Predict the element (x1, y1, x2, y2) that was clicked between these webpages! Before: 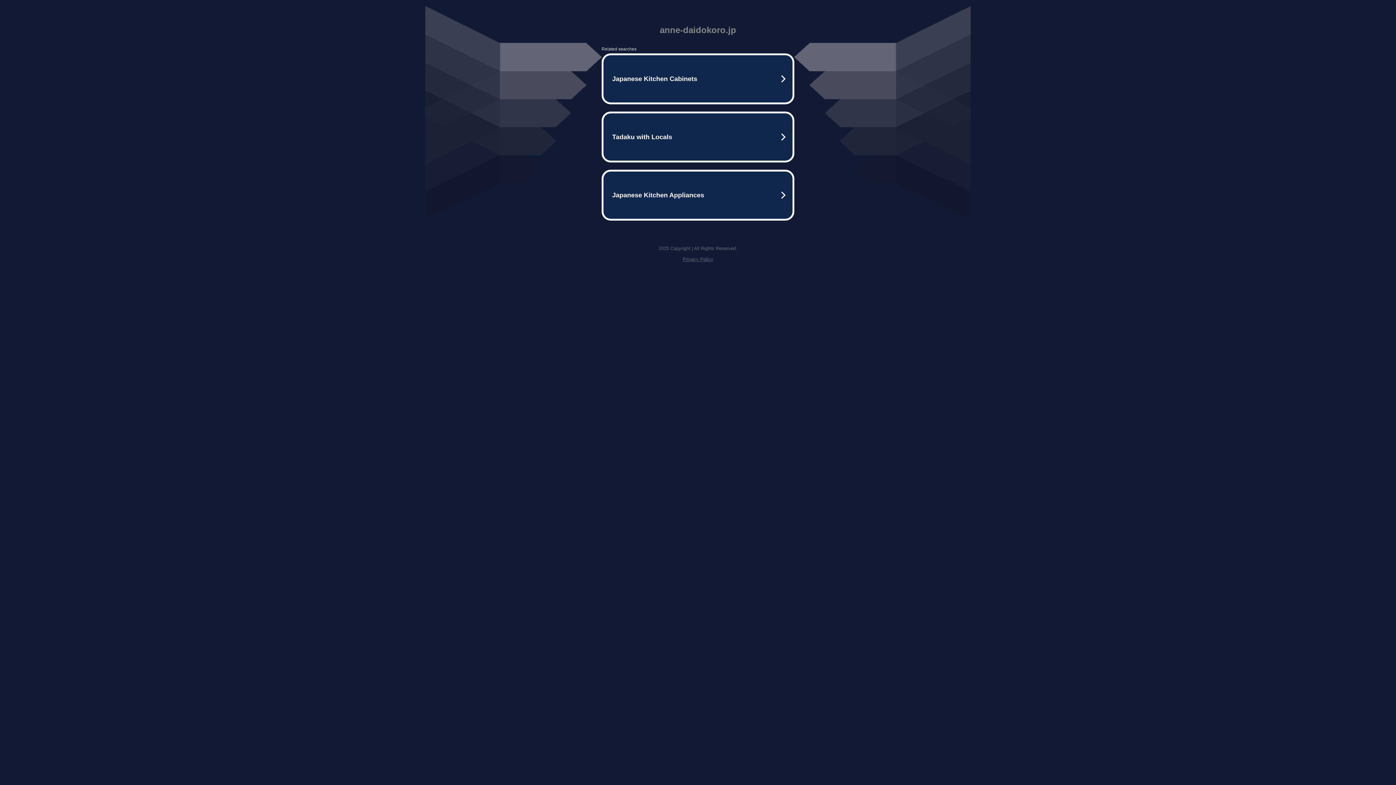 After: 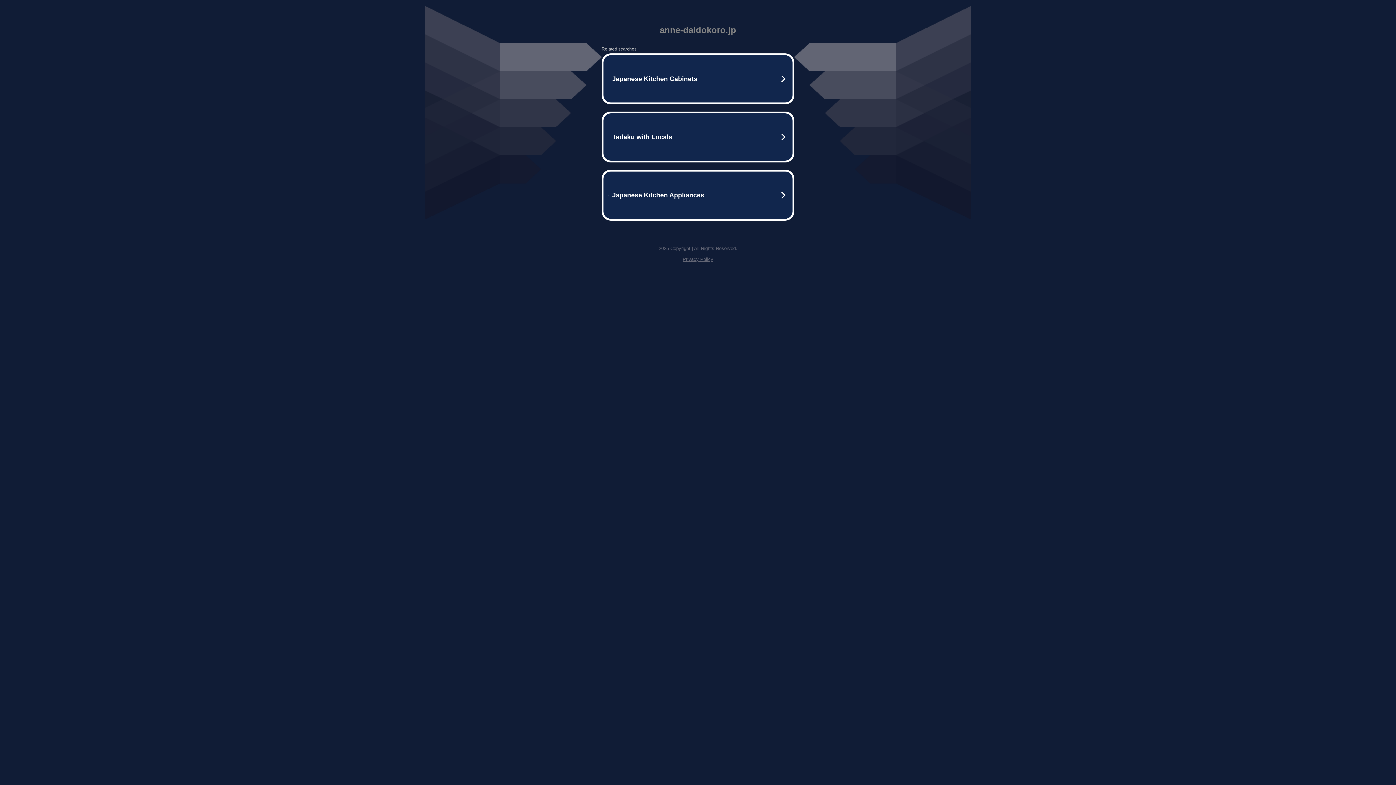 Action: bbox: (682, 256, 713, 262) label: Privacy Policy